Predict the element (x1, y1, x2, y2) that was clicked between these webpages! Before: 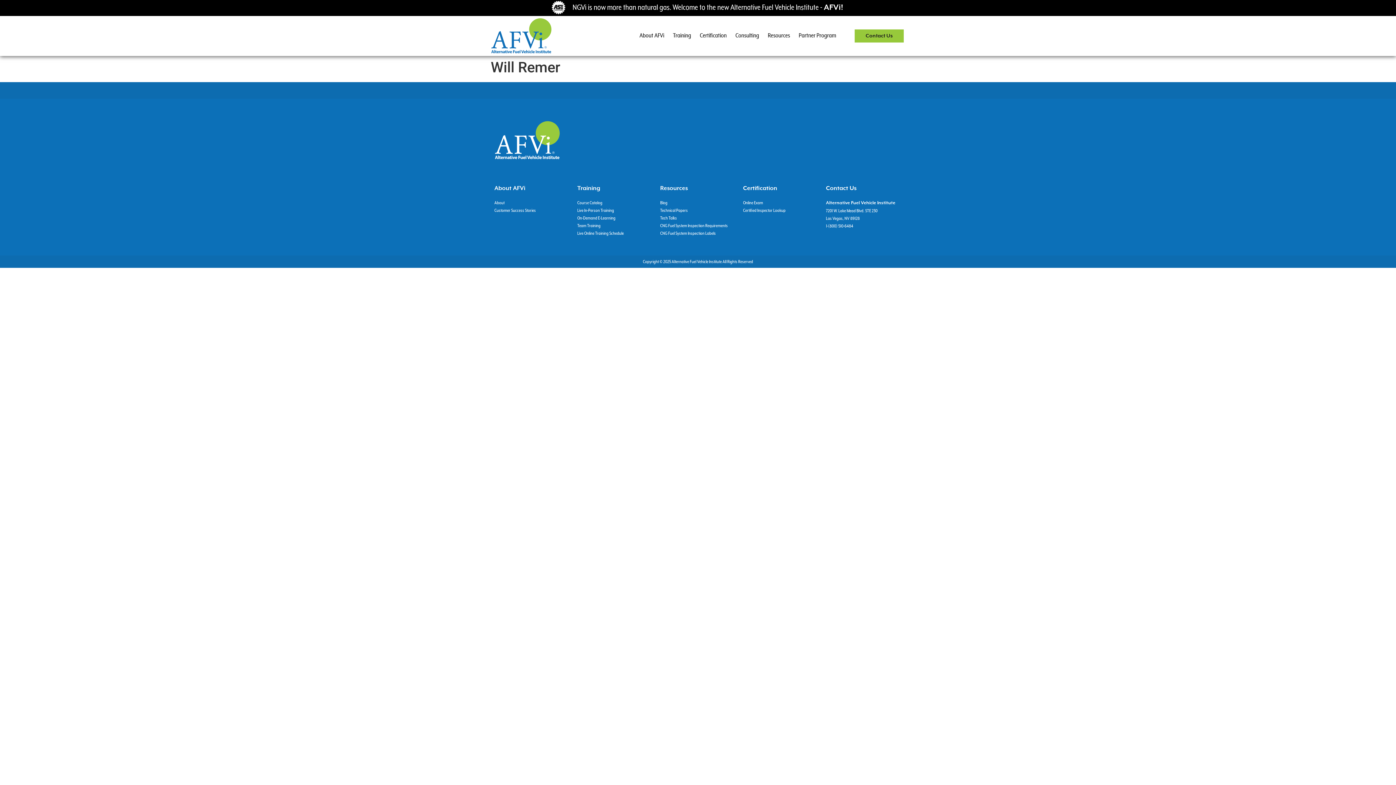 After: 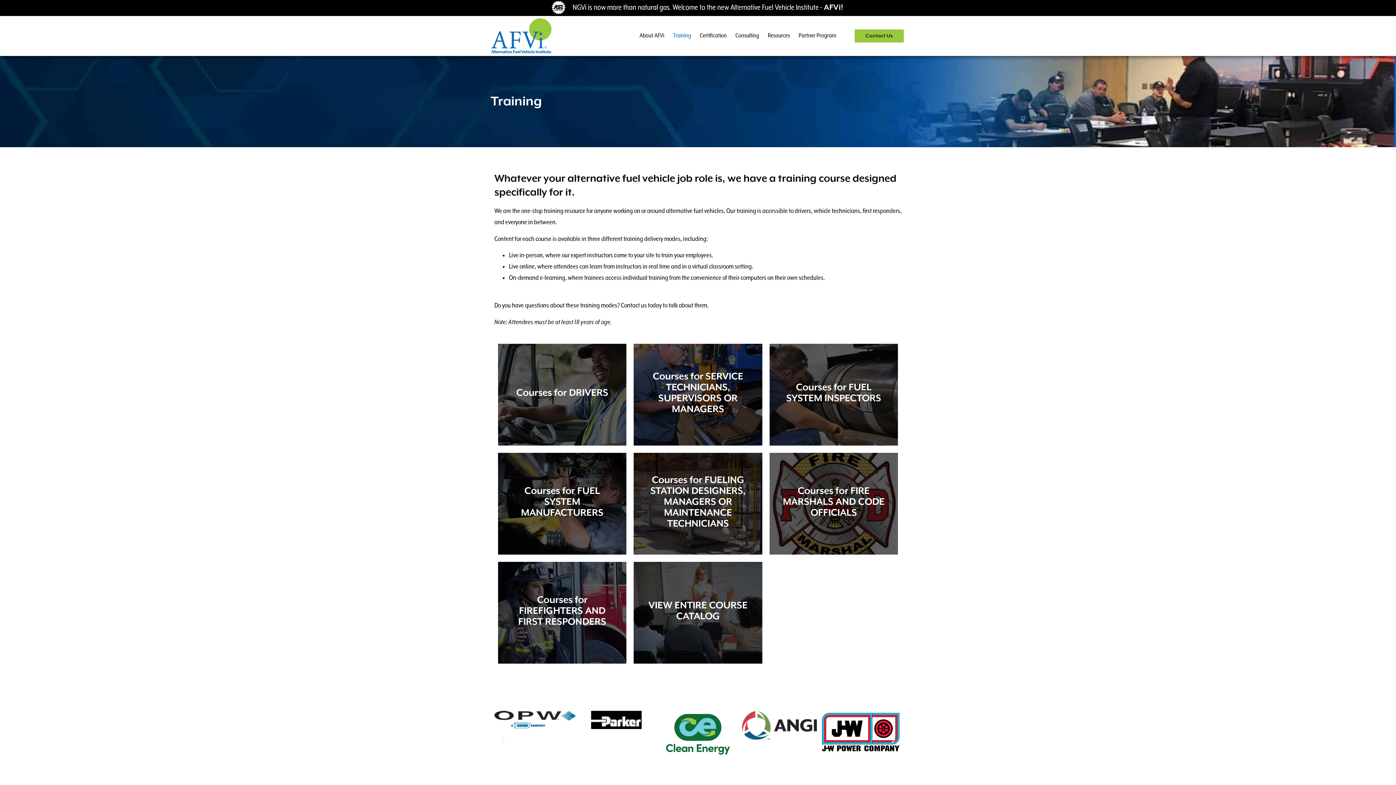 Action: label: Training bbox: (577, 185, 600, 192)